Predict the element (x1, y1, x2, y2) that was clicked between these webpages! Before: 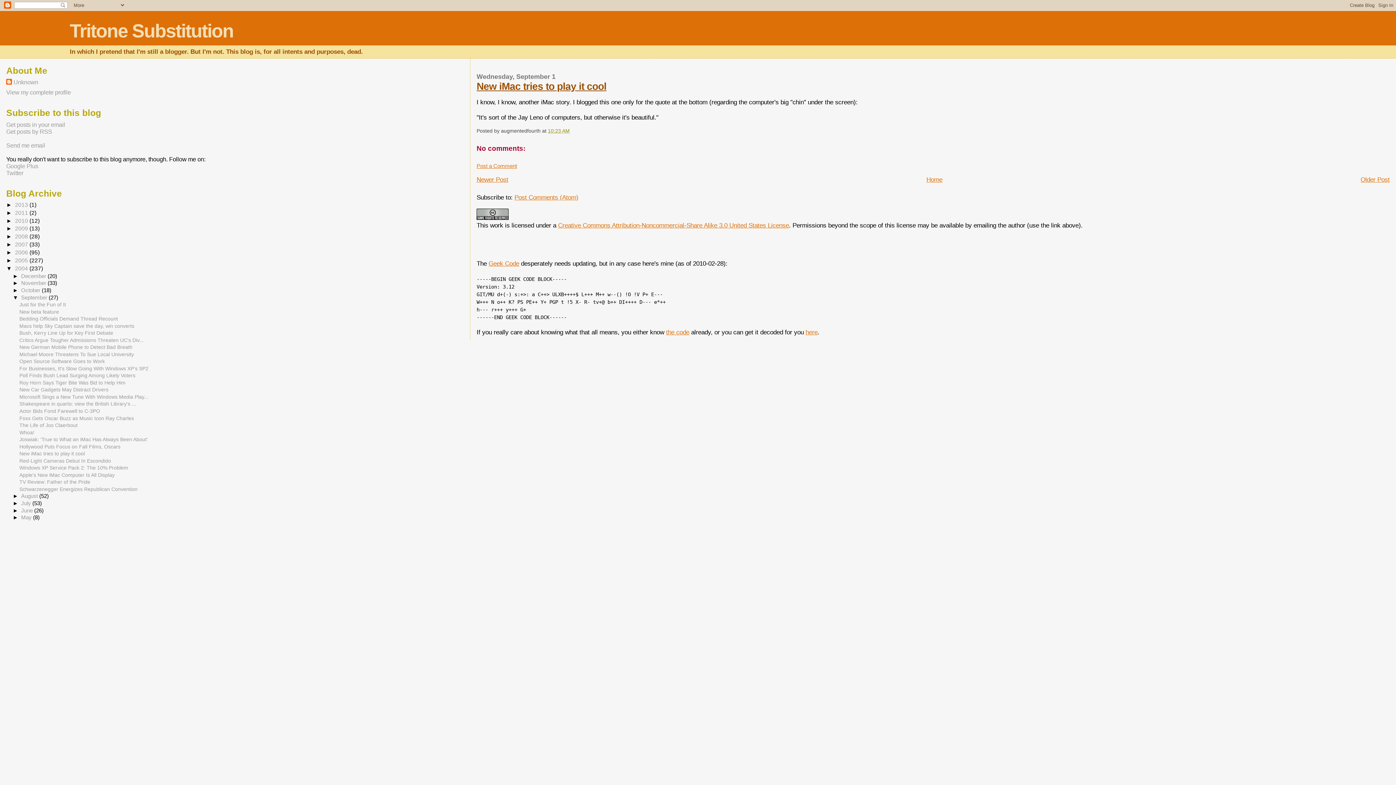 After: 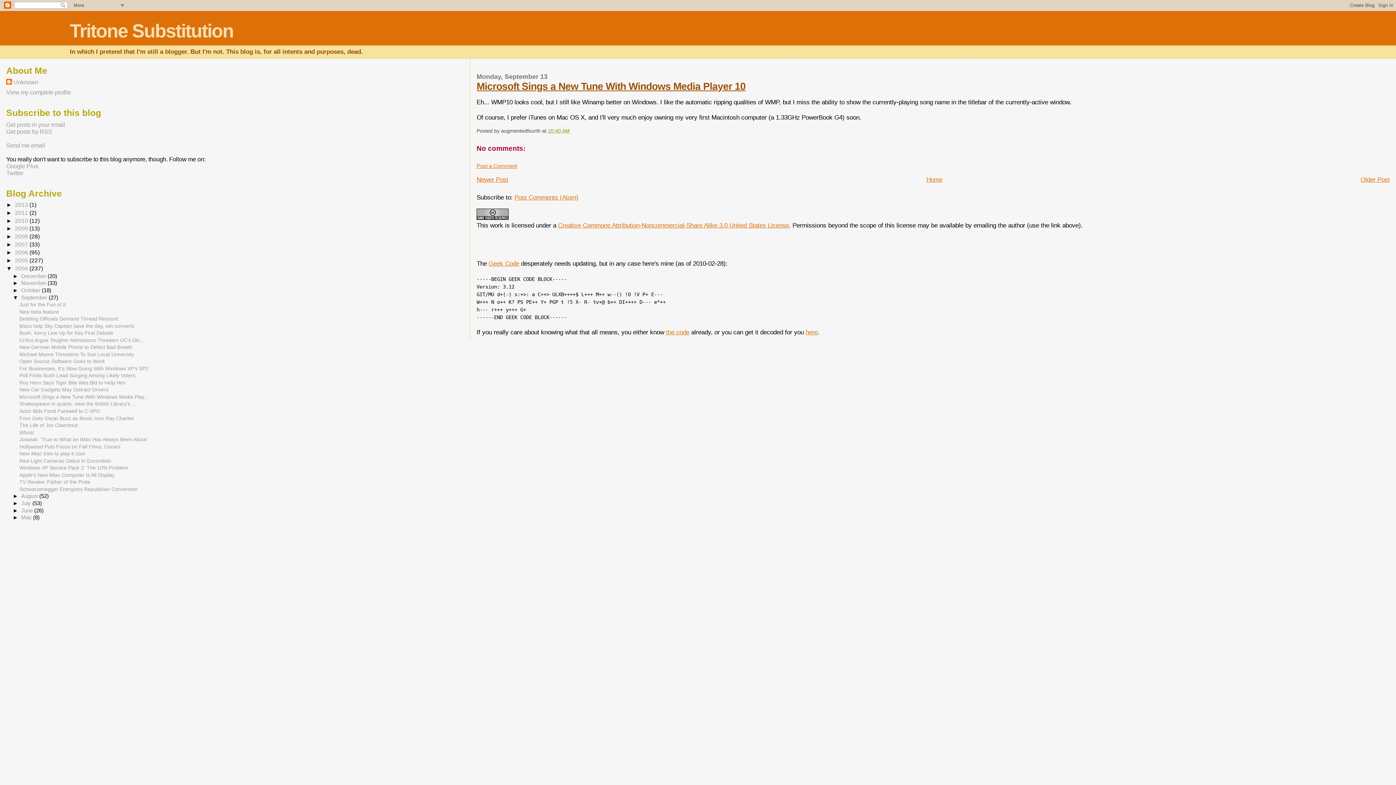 Action: bbox: (19, 394, 148, 399) label: Microsoft Sings a New Tune With Windows Media Play...